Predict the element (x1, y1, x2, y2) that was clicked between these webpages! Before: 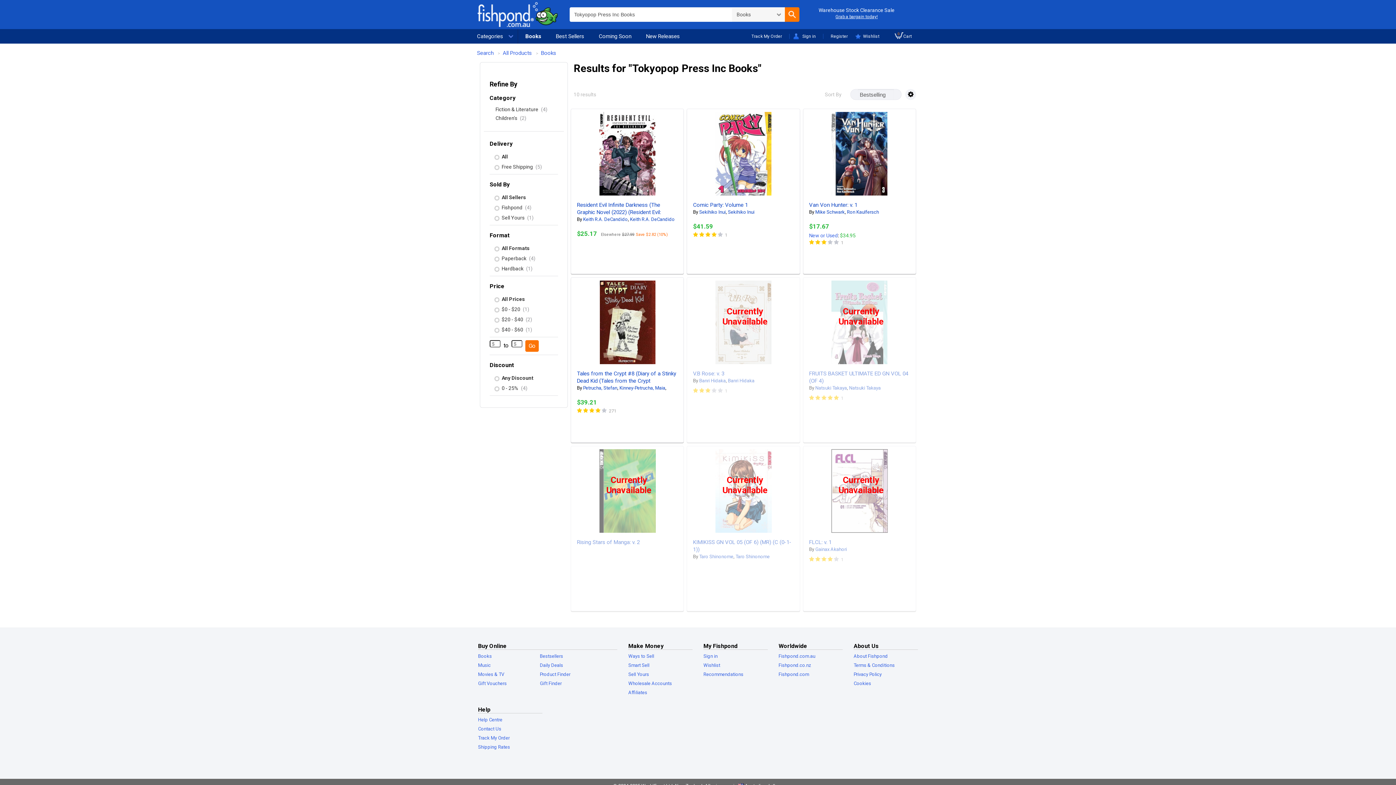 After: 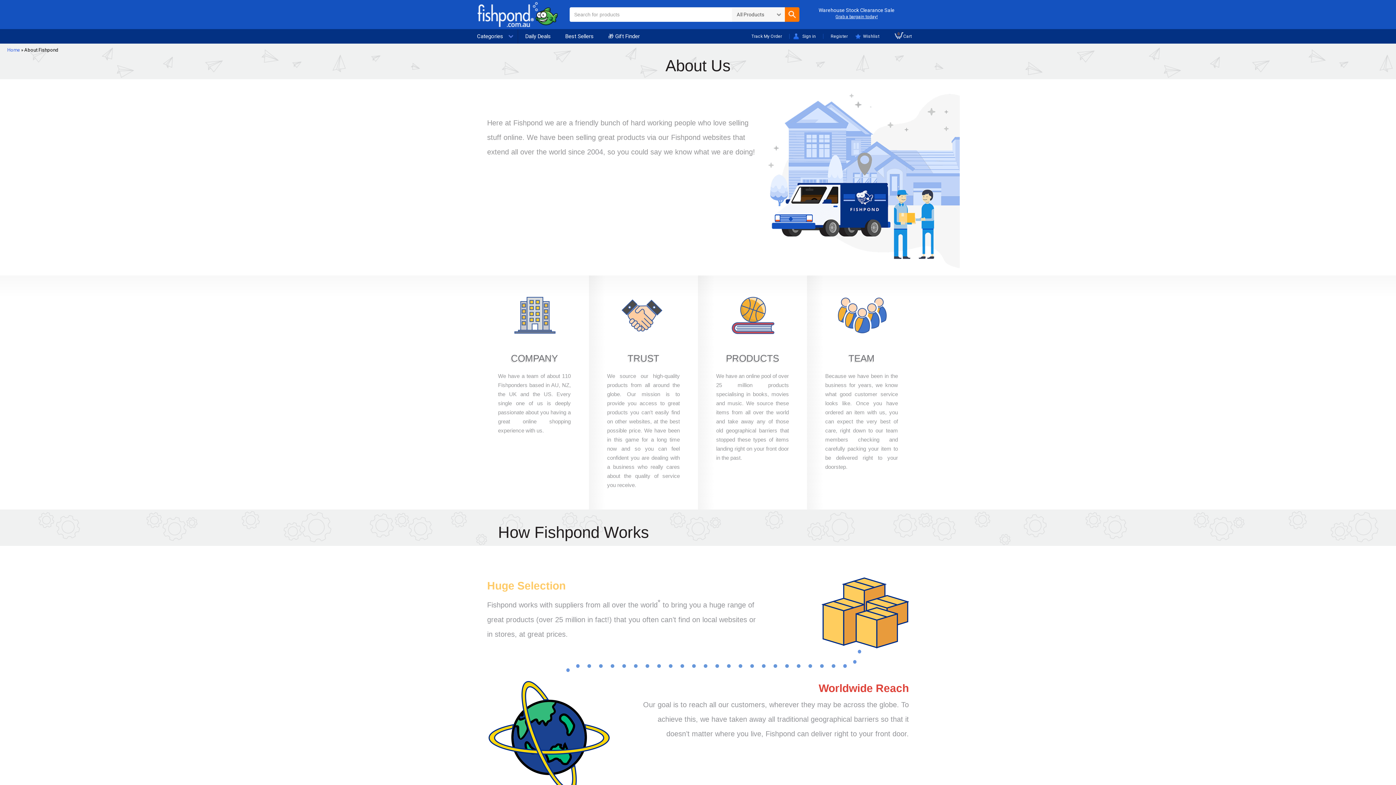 Action: bbox: (853, 653, 888, 659) label: About Fishpond